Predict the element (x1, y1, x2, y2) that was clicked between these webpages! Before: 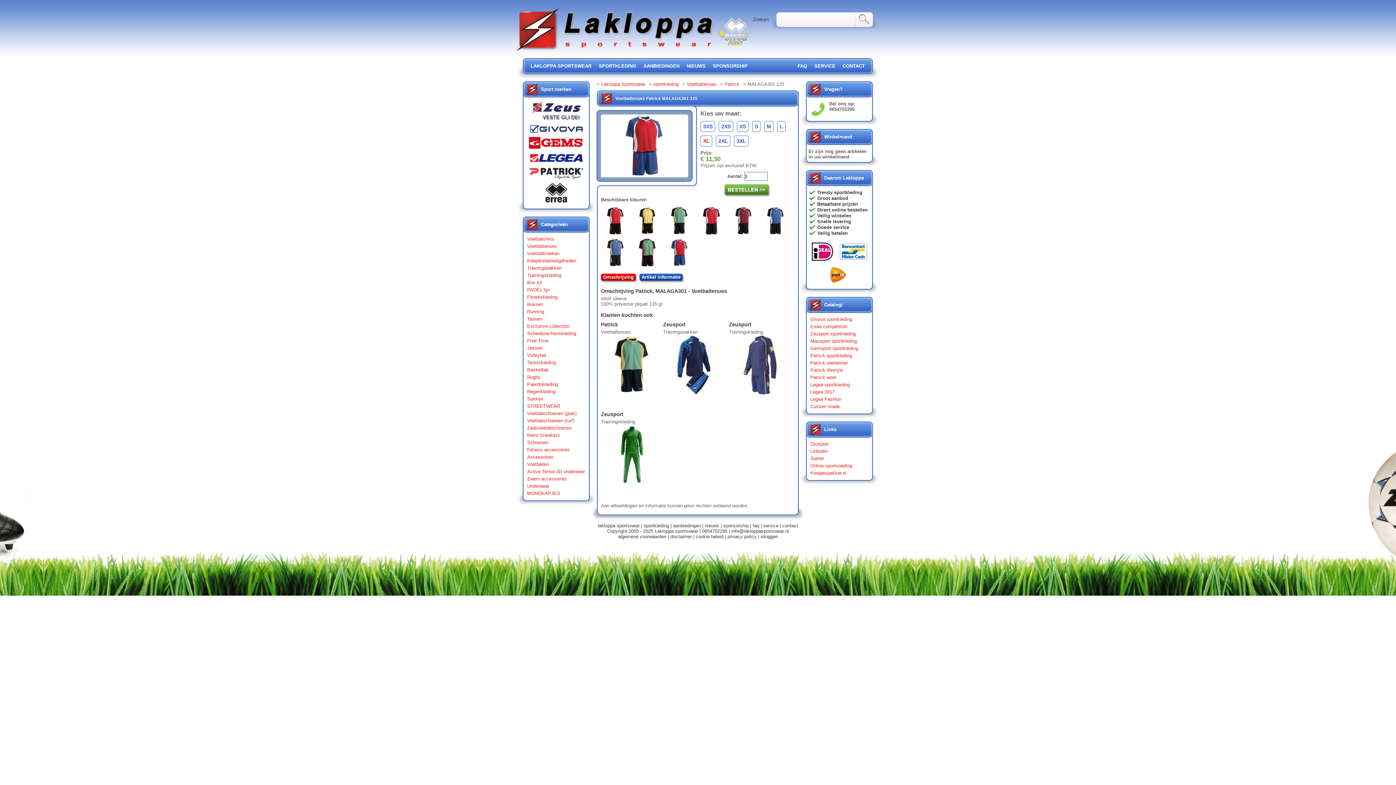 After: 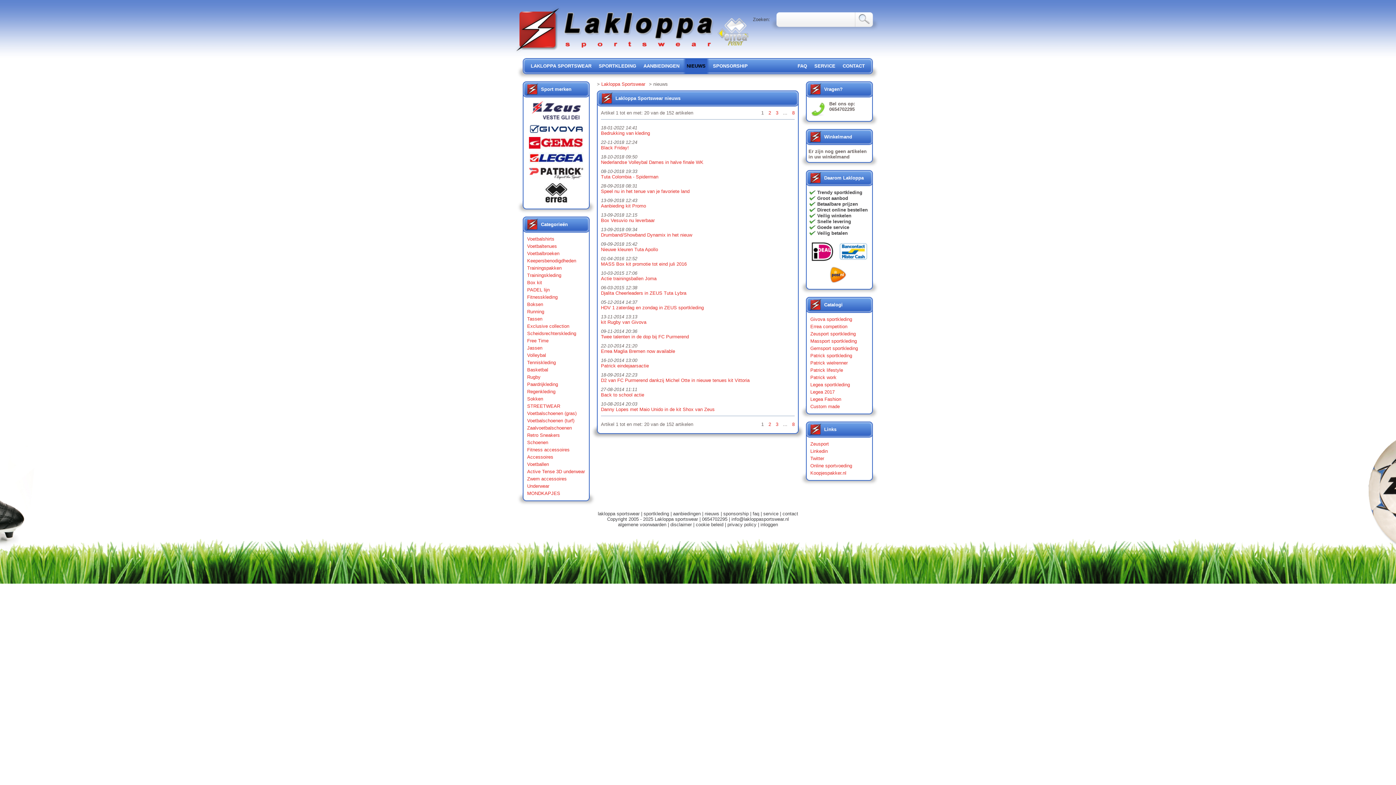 Action: label: nieuws bbox: (704, 523, 719, 528)